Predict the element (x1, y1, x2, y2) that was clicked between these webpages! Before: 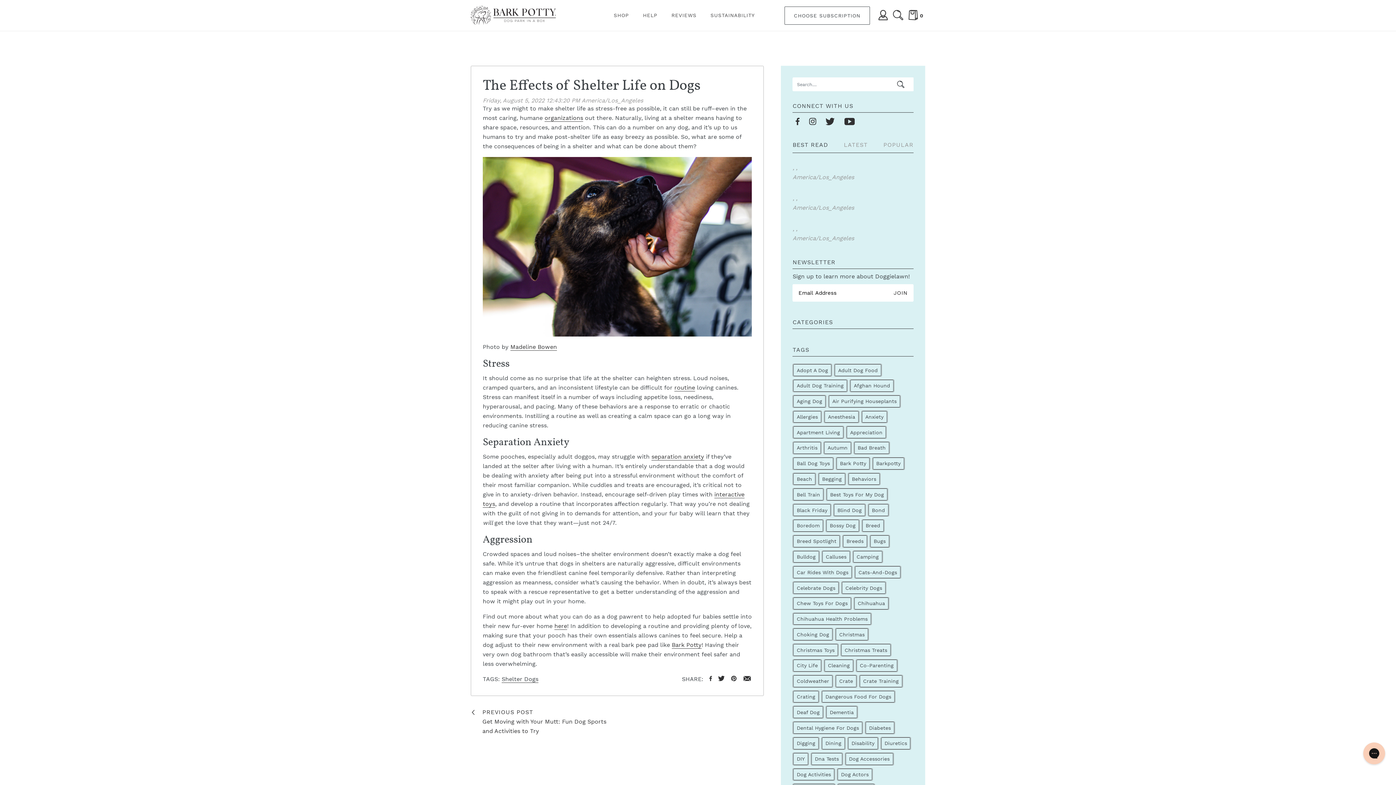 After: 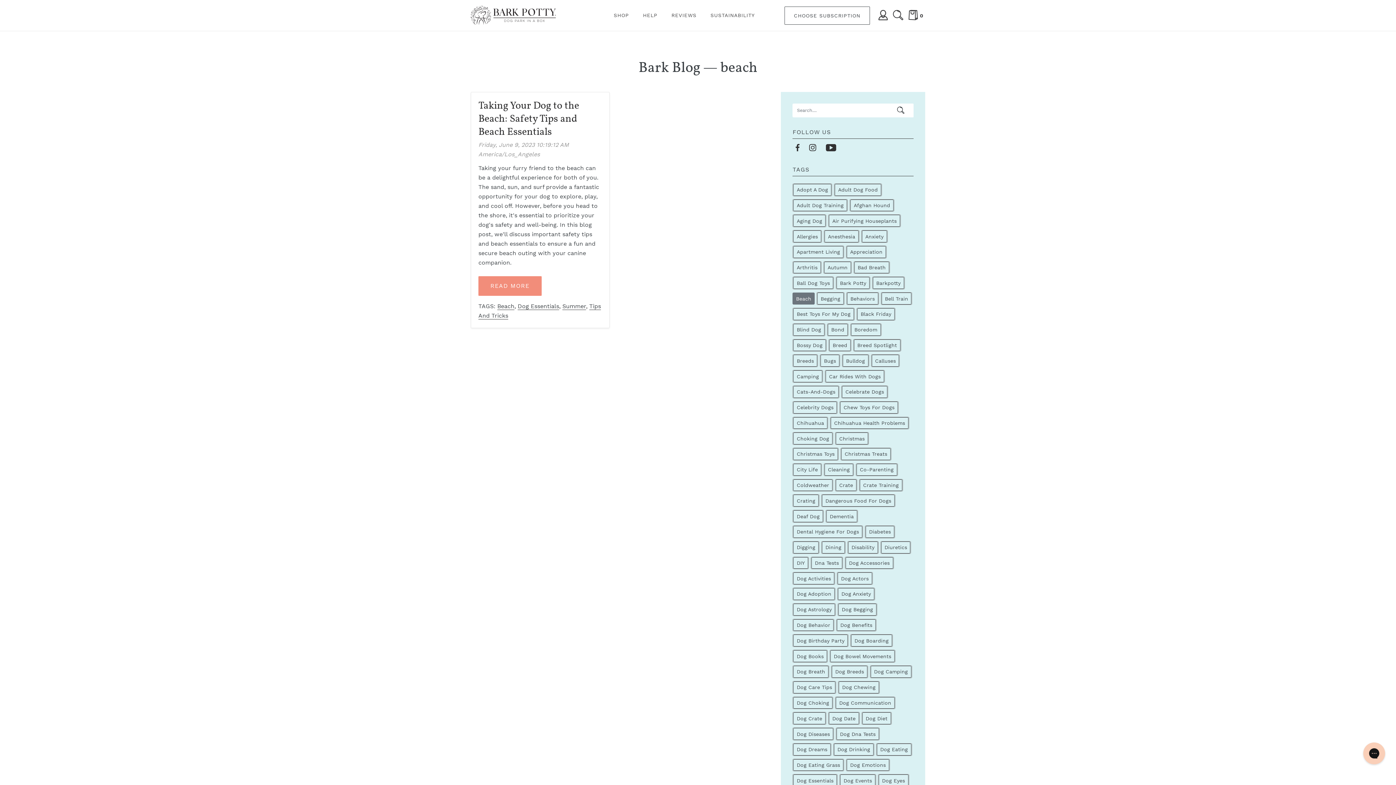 Action: label: Show articles tagged beach bbox: (793, 473, 815, 485)